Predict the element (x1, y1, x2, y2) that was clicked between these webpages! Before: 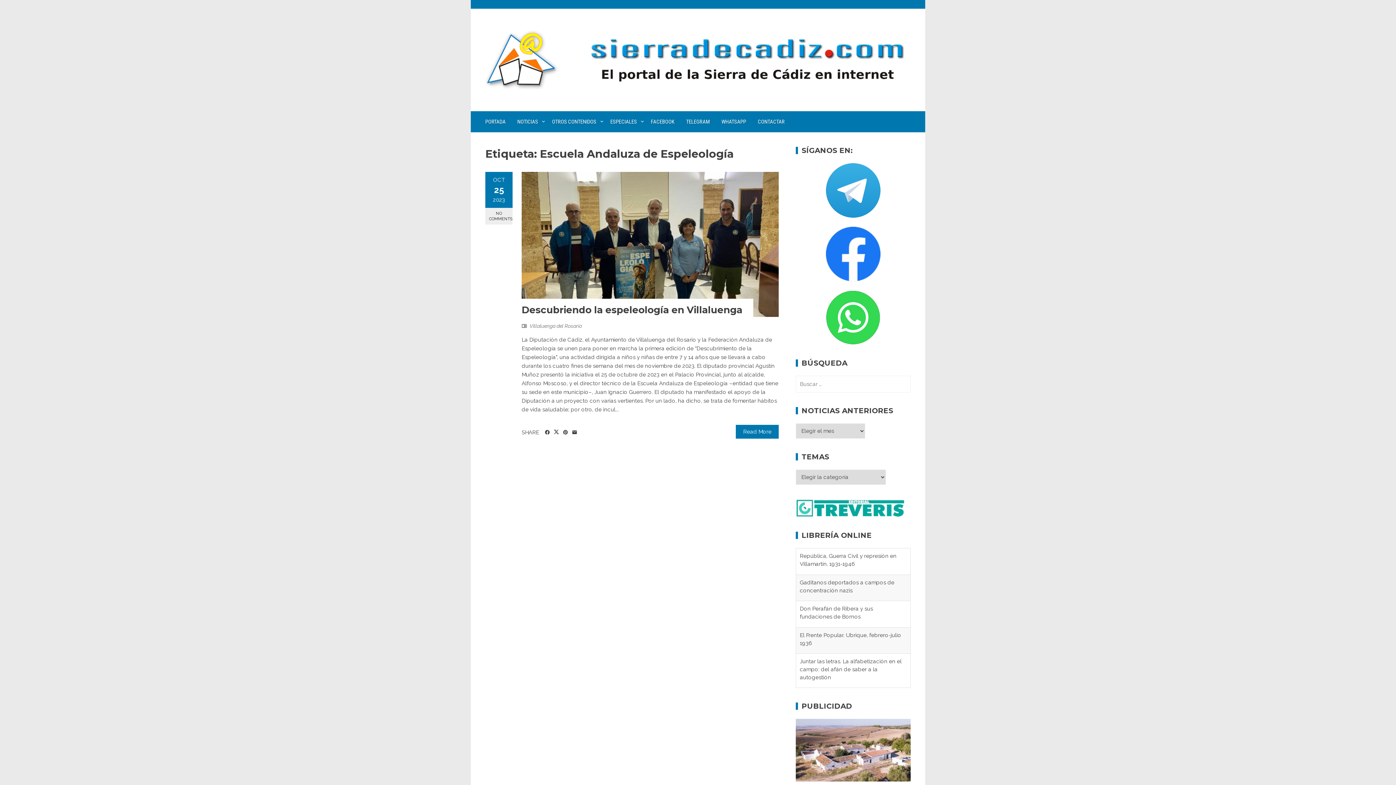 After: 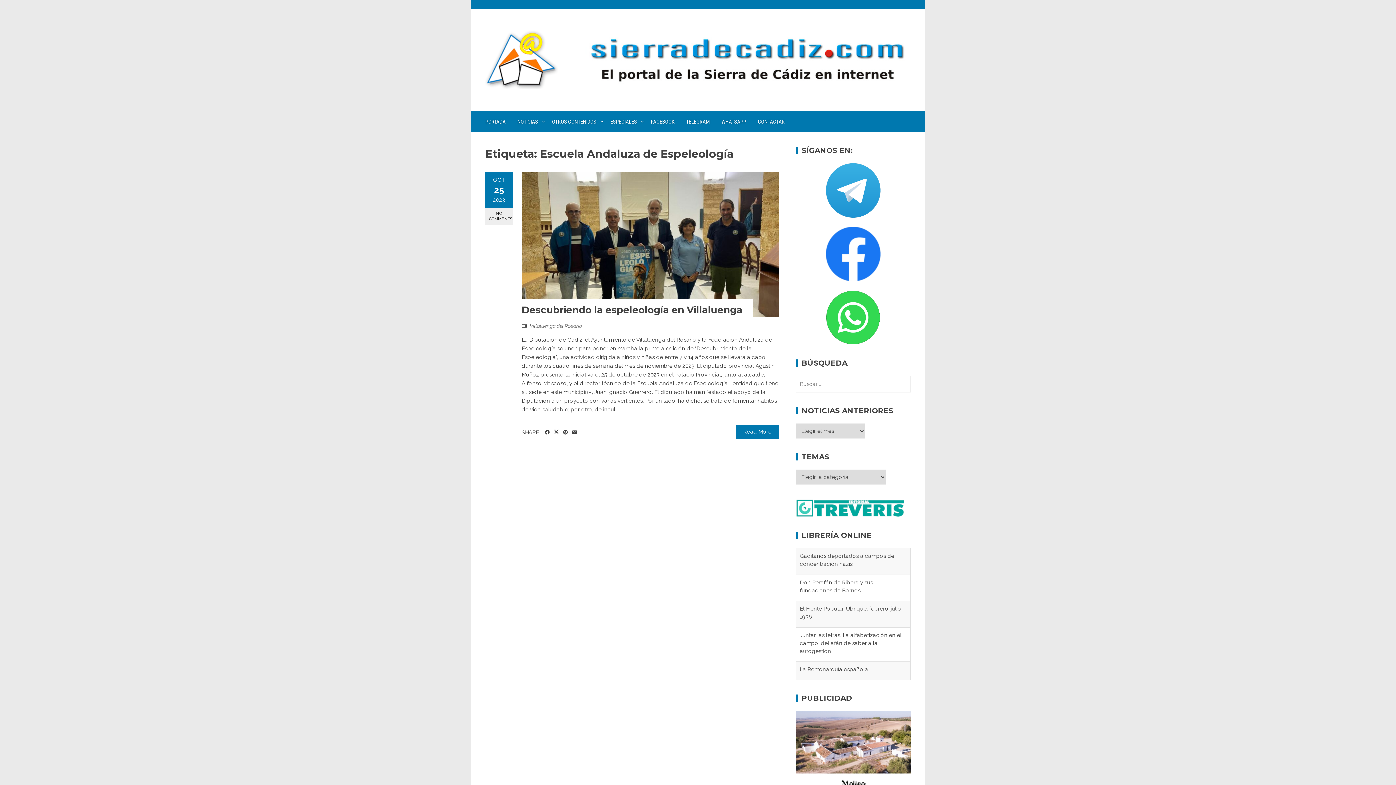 Action: bbox: (796, 163, 910, 217)